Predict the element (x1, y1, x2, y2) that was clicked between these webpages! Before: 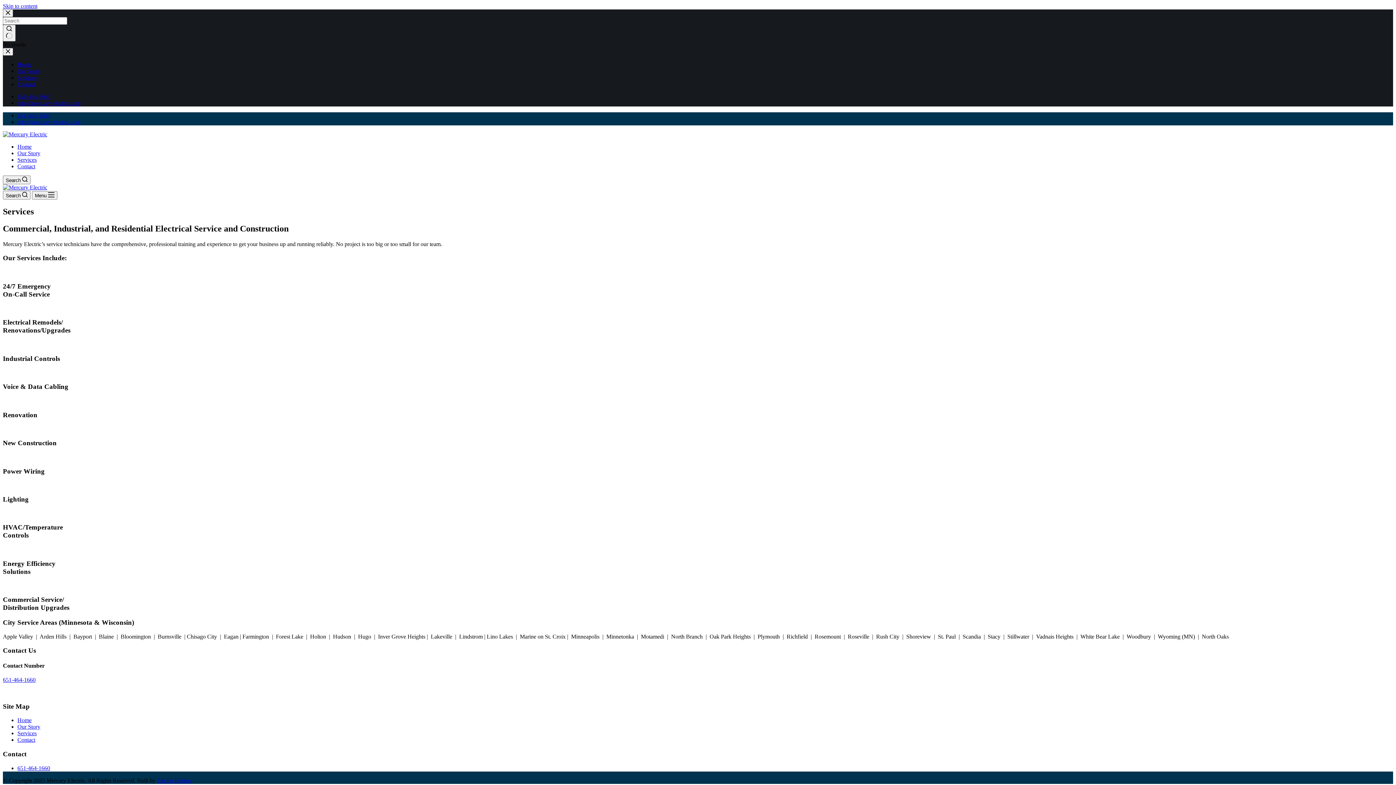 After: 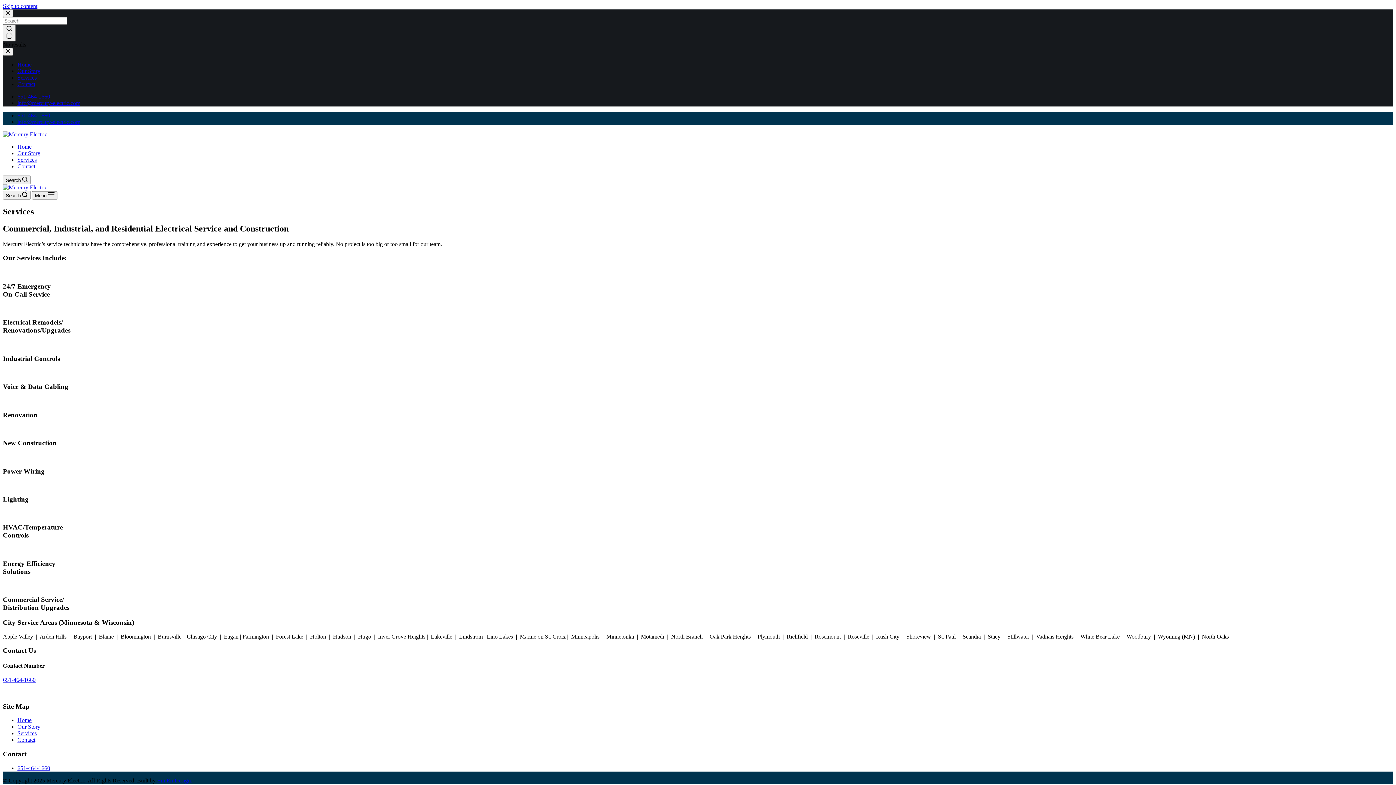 Action: bbox: (17, 156, 36, 162) label: Services